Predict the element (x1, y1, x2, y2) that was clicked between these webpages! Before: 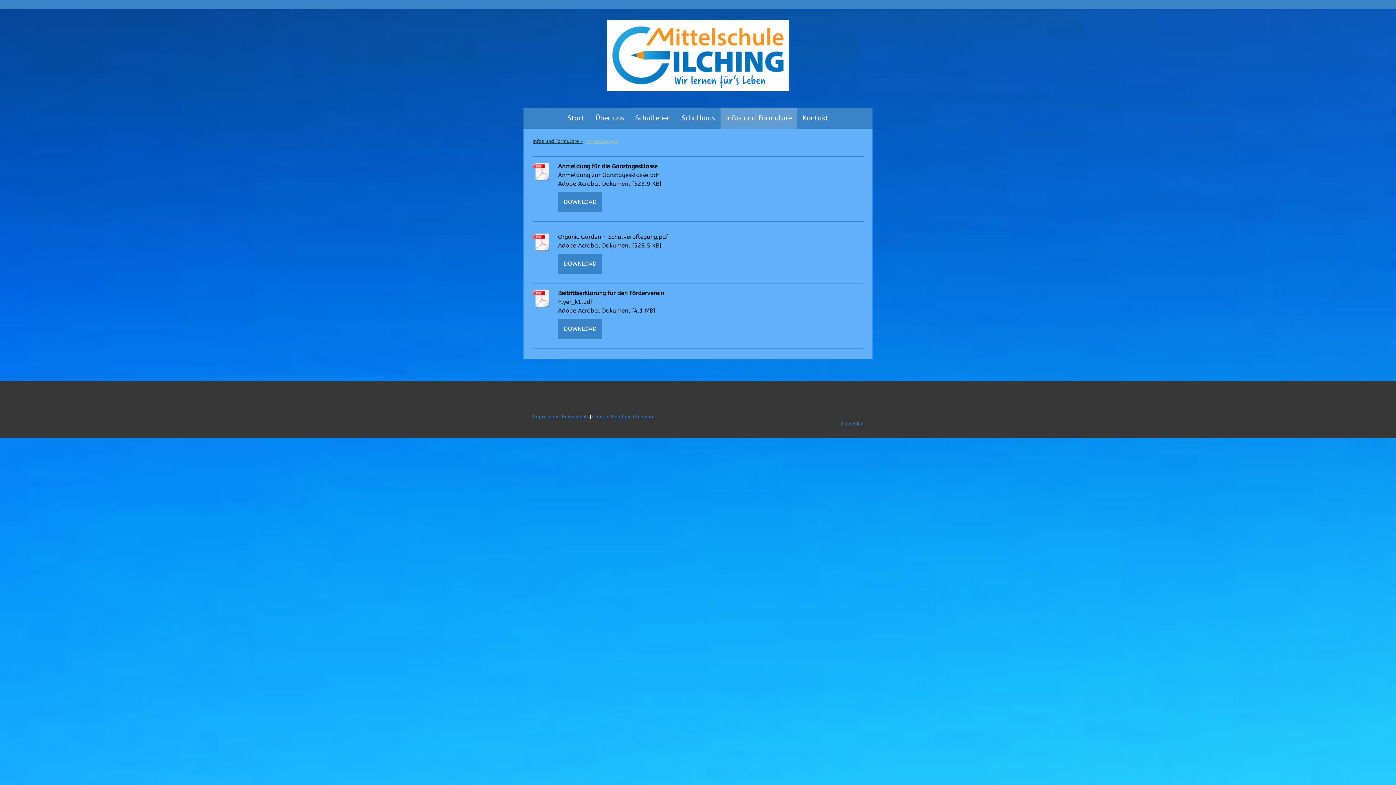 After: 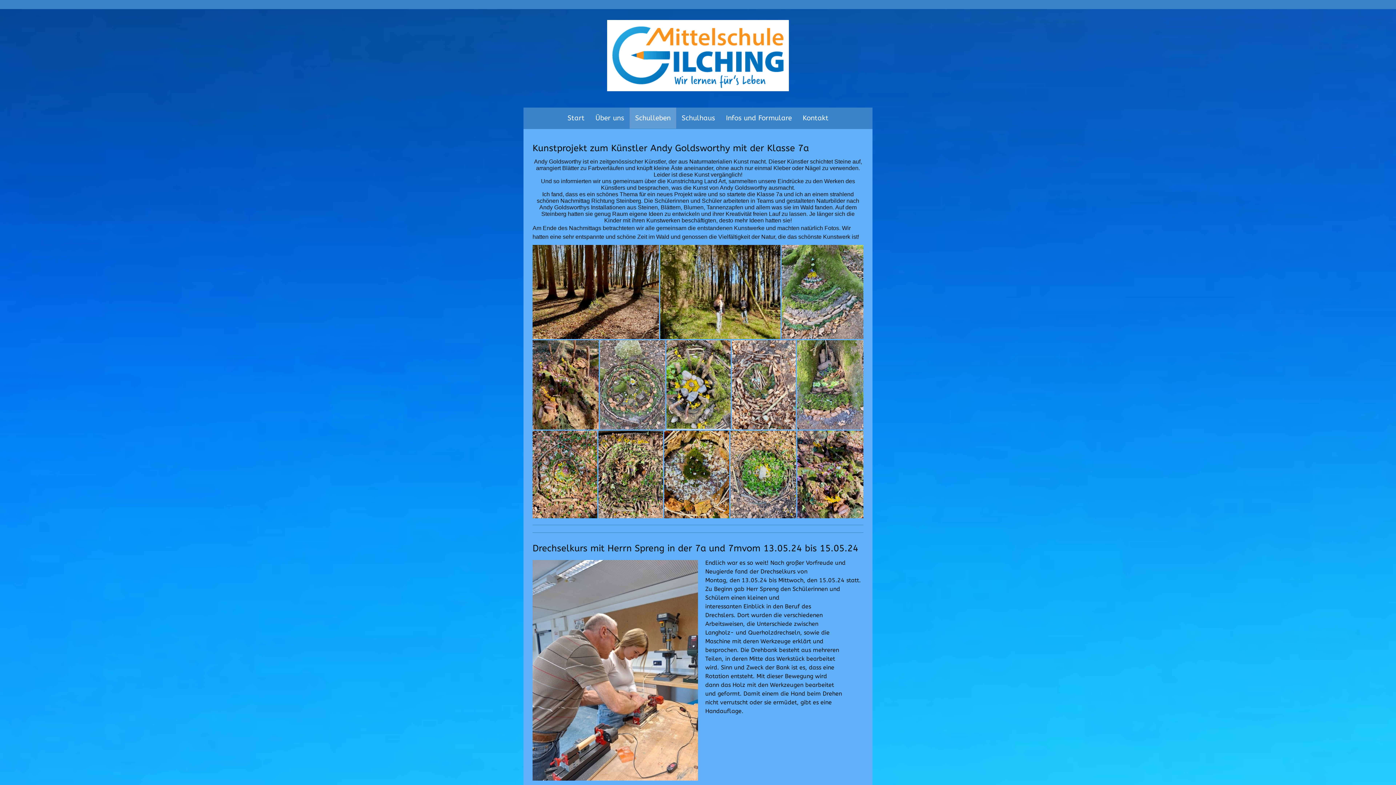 Action: label: Schulleben bbox: (629, 107, 676, 128)